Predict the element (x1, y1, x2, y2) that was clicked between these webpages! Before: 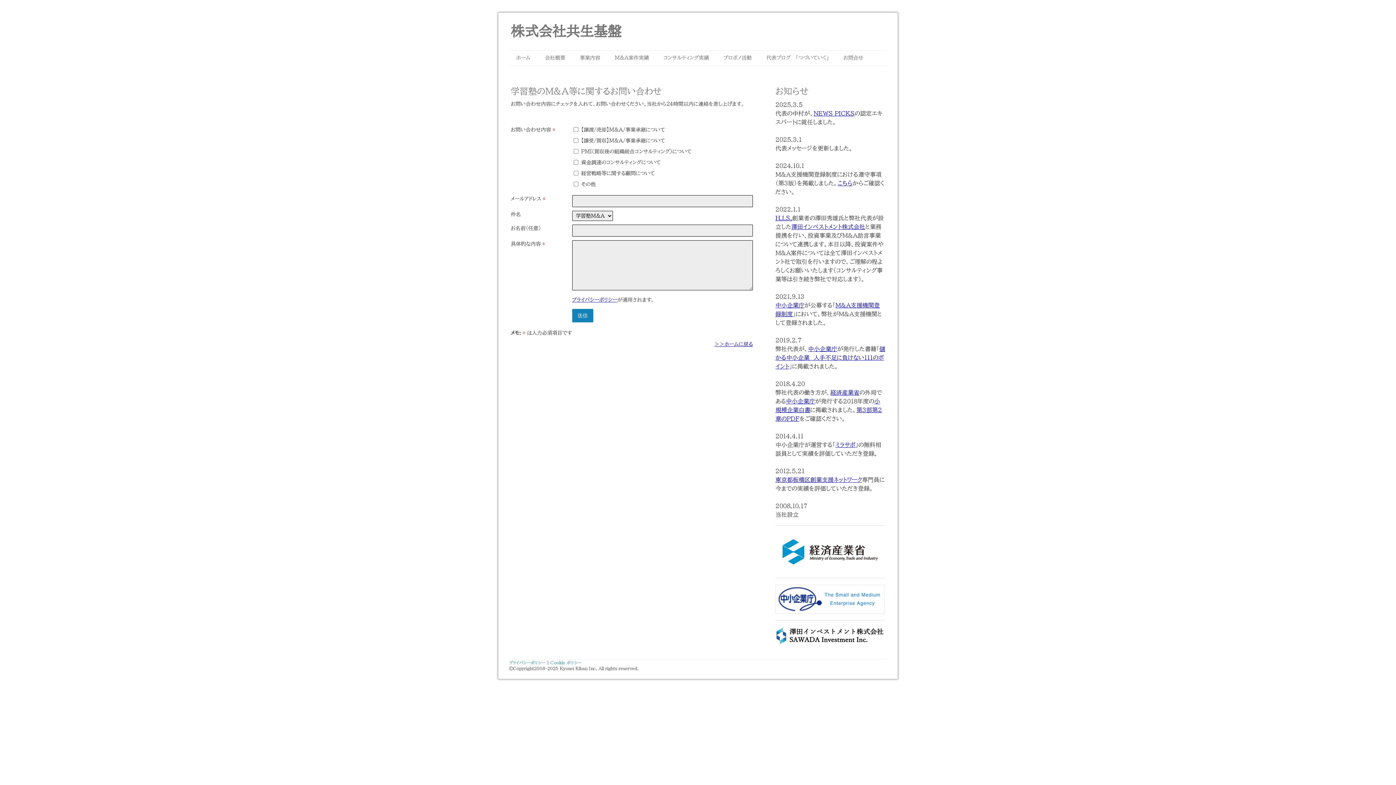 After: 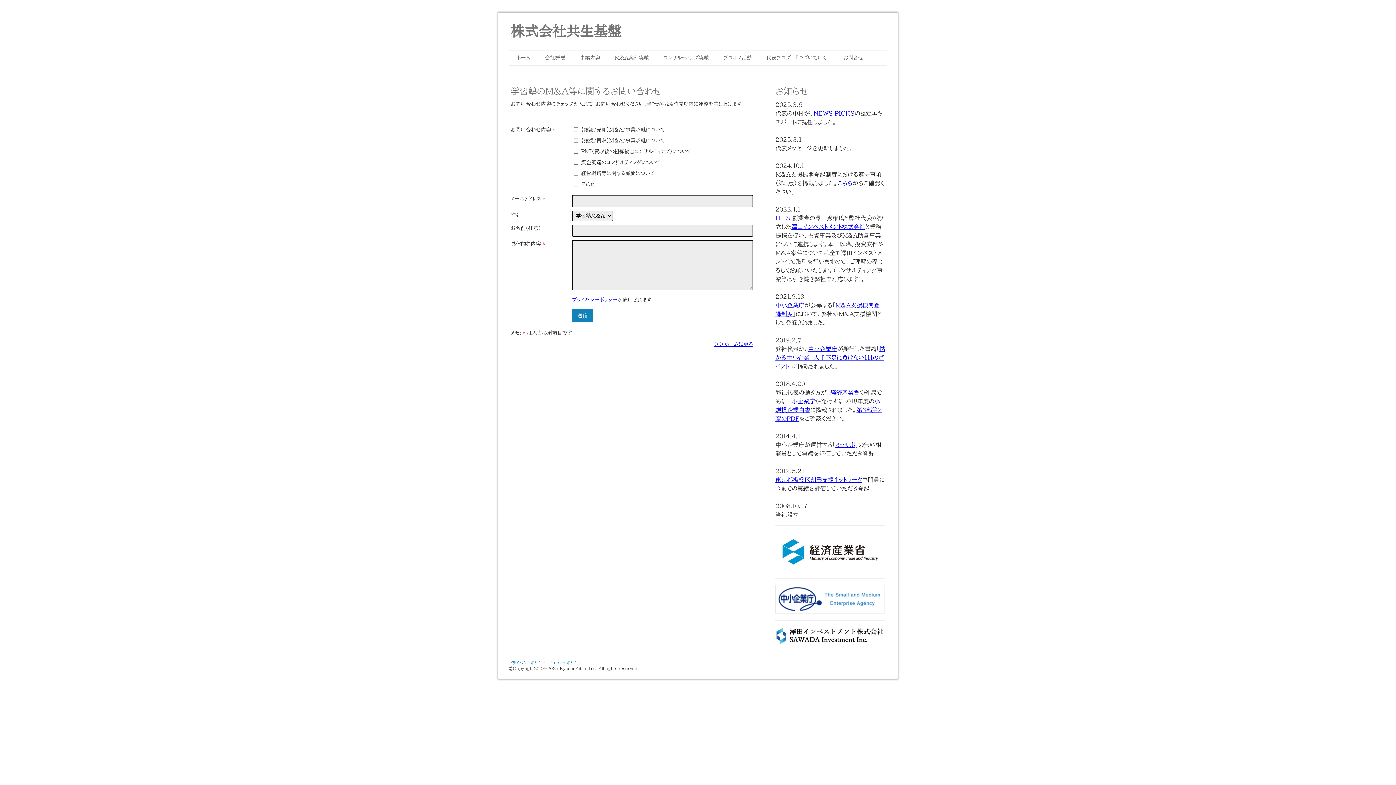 Action: label: NEWS PICKS bbox: (813, 110, 854, 116)